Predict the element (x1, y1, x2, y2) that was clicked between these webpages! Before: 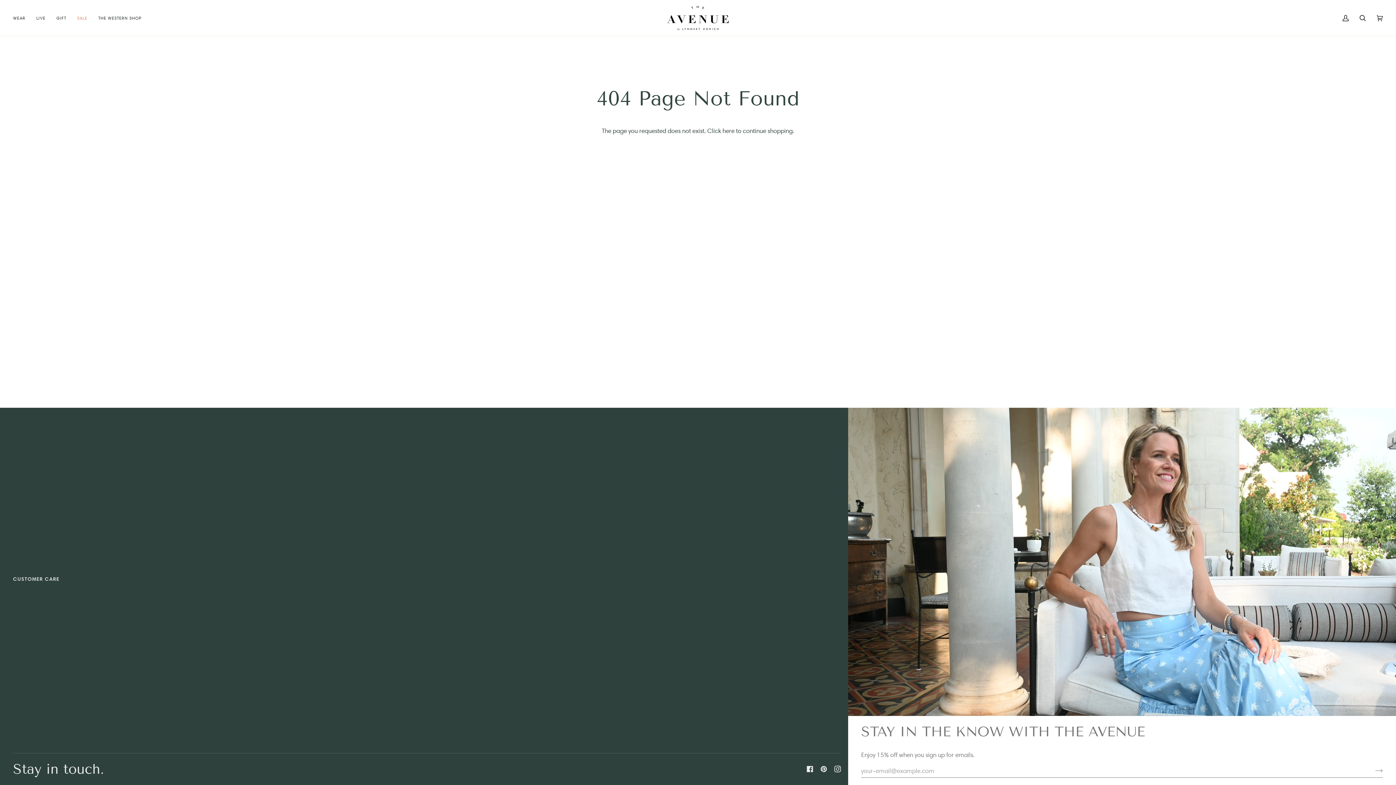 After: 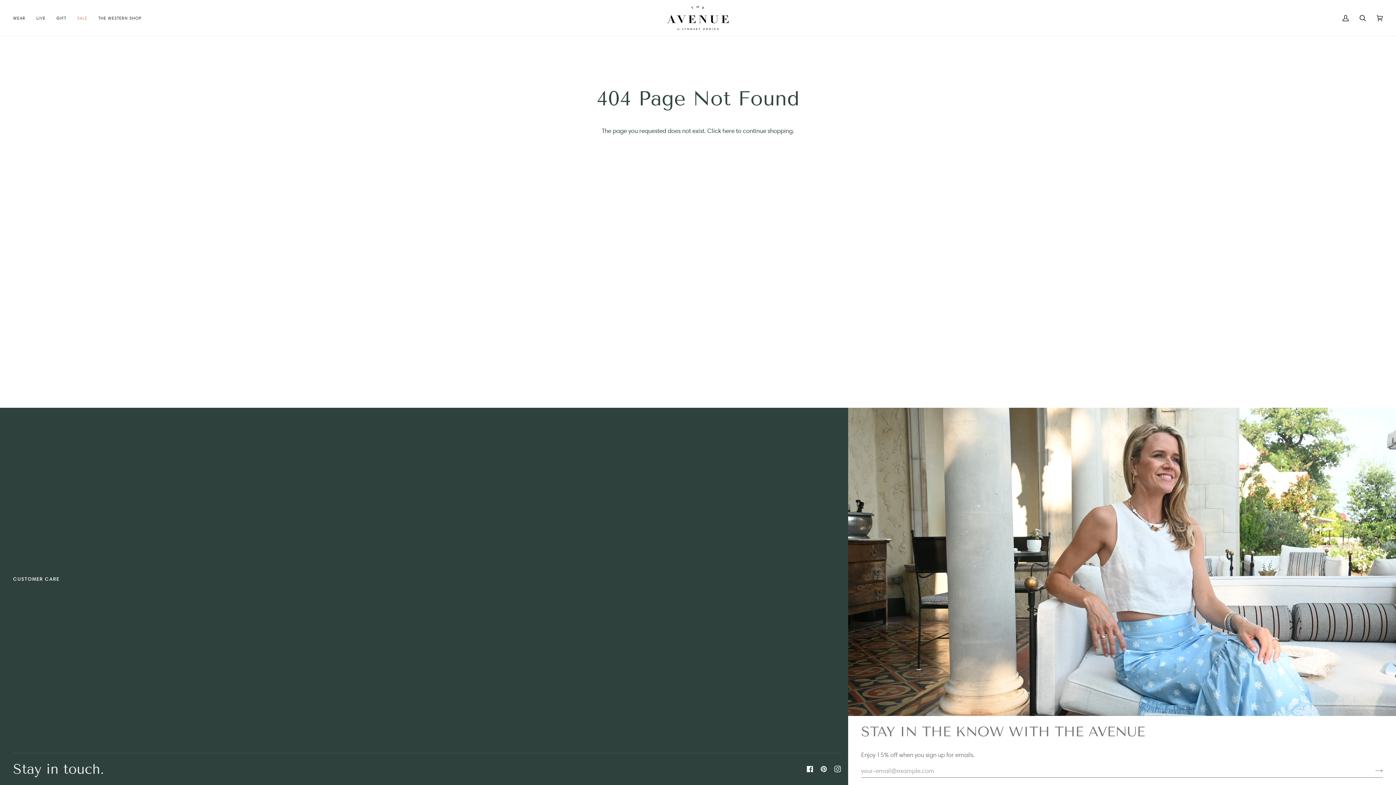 Action: bbox: (806, 766, 813, 772) label:  
Facebook